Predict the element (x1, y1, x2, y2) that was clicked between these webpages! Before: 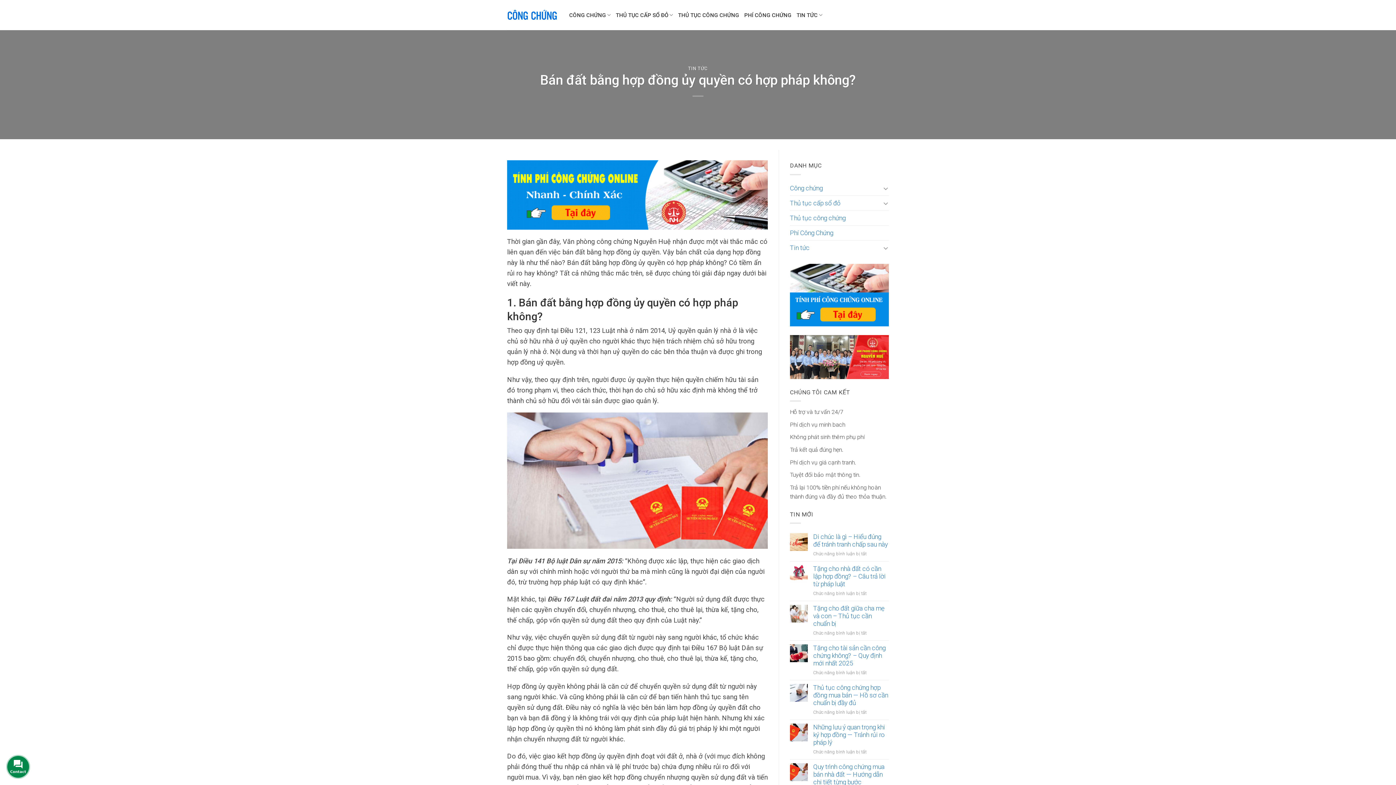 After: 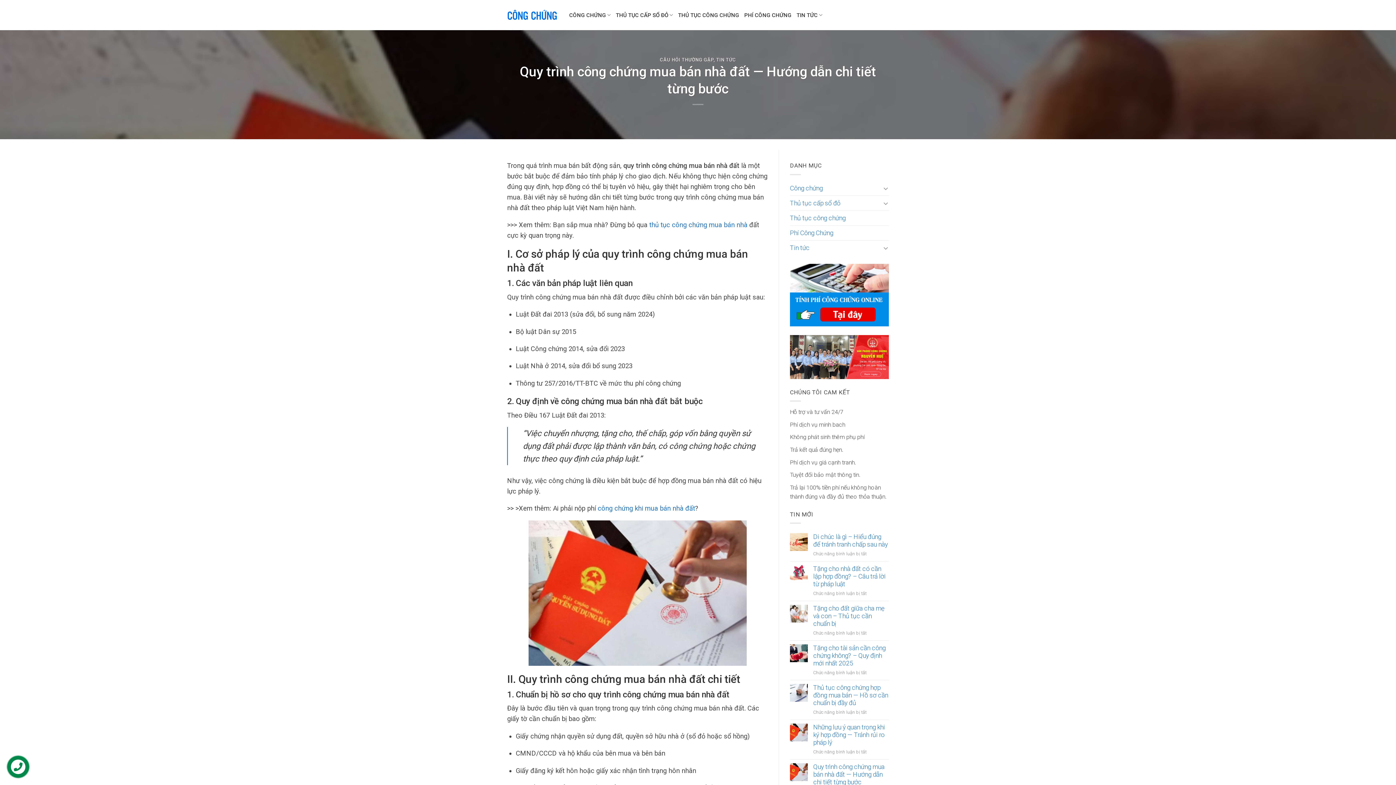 Action: label: Quy trình công chứng mua bán nhà đất — Hướng dẫn chi tiết từng bước bbox: (813, 763, 889, 786)